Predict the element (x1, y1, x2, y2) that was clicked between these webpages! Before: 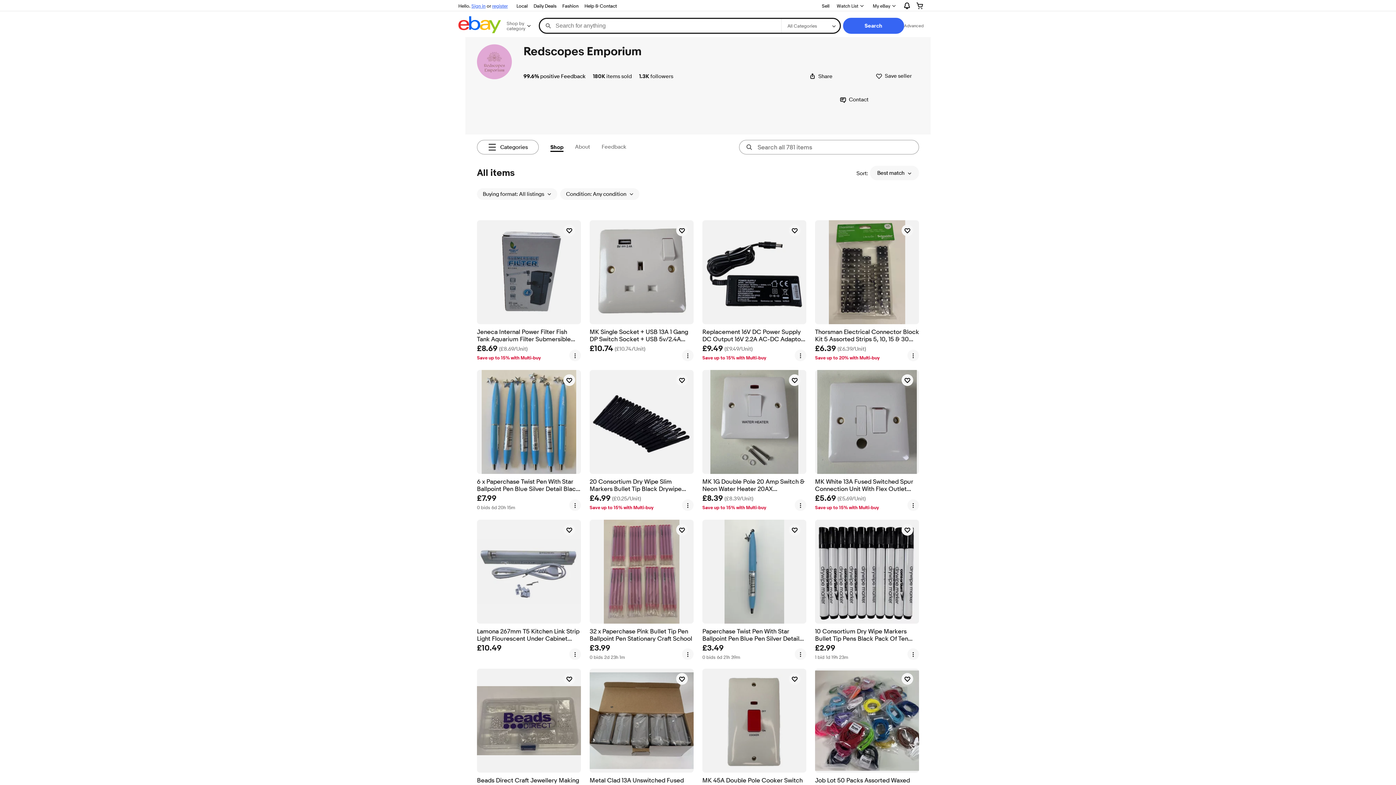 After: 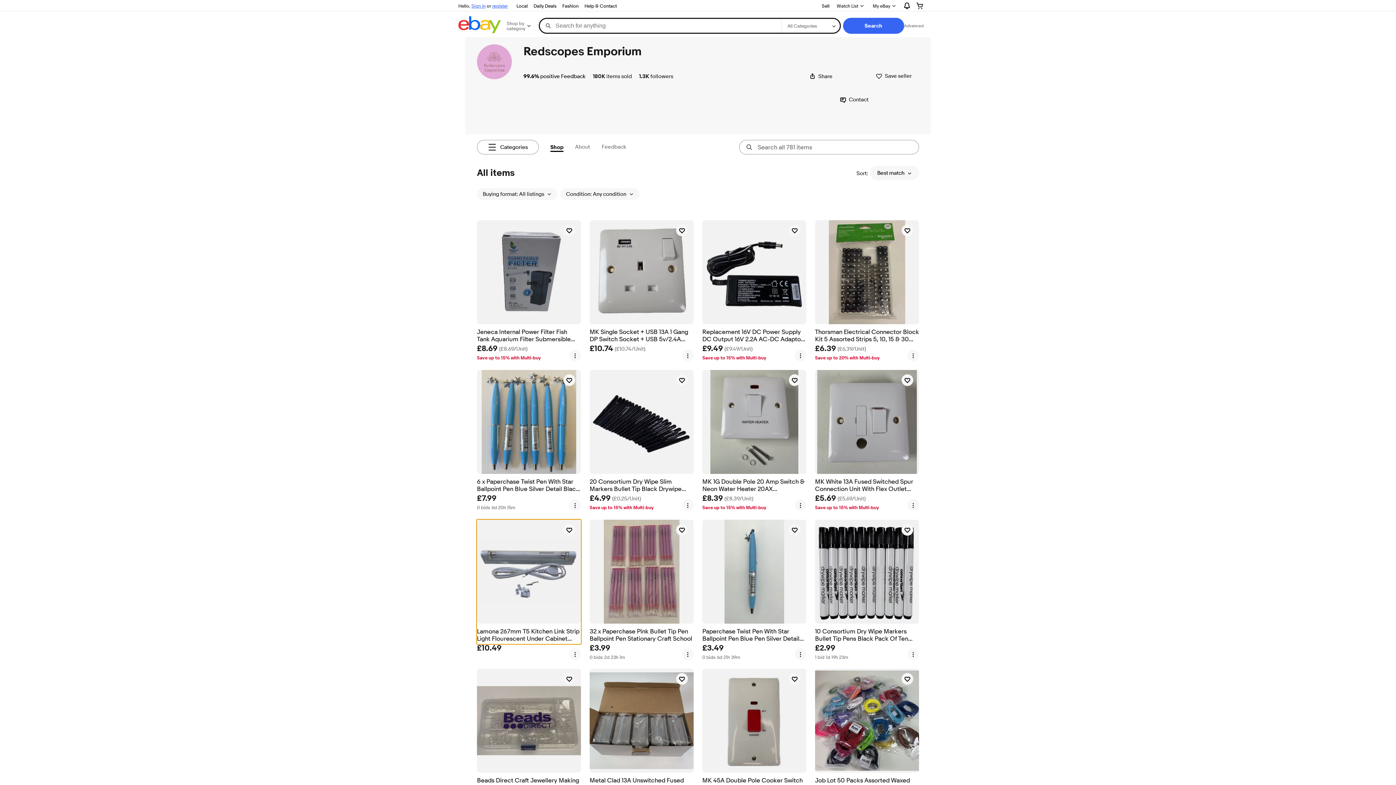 Action: bbox: (477, 520, 581, 644) label: Lamona 267mm T5 Kitchen Link Strip Light Flourescent Under Cabinet Cupboard 6W